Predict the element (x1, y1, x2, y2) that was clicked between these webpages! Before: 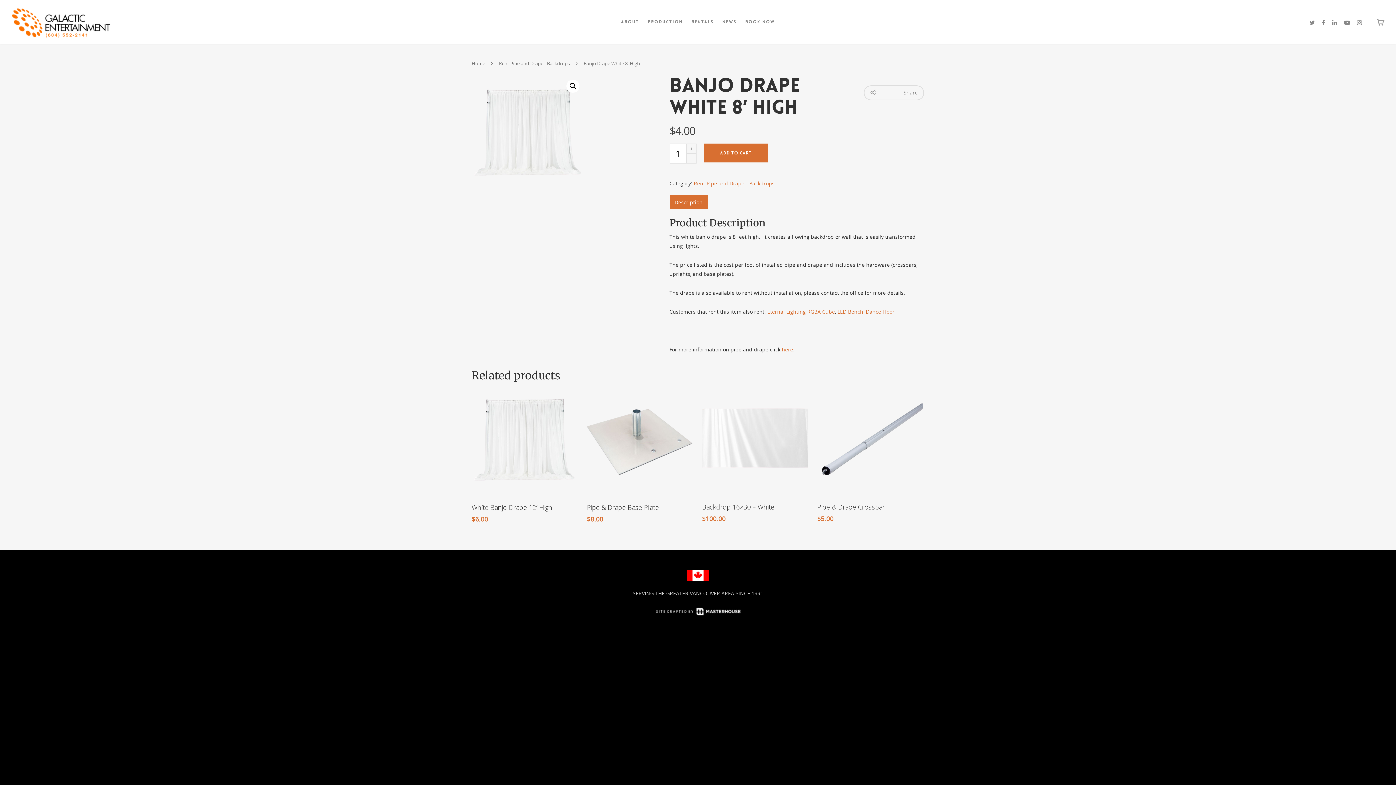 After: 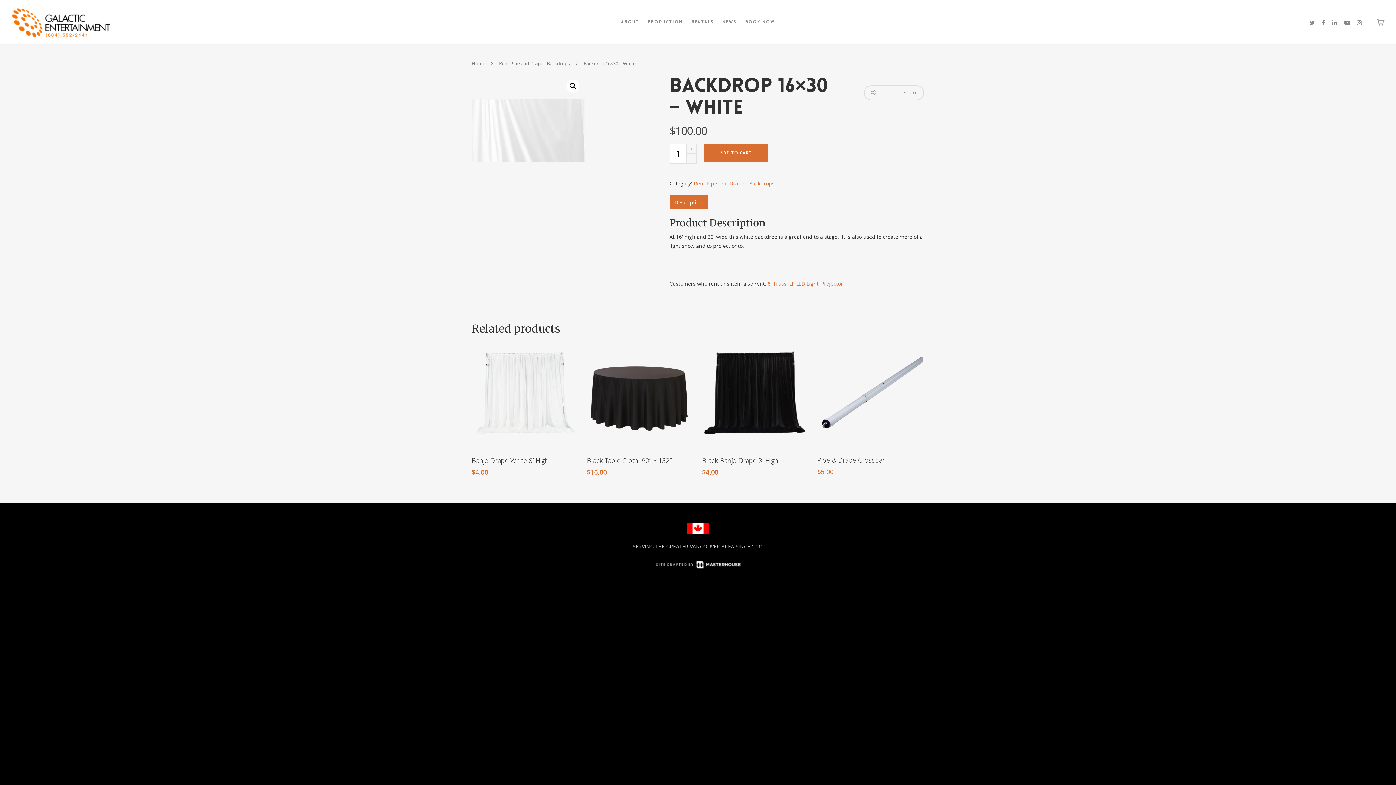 Action: bbox: (702, 385, 808, 491)